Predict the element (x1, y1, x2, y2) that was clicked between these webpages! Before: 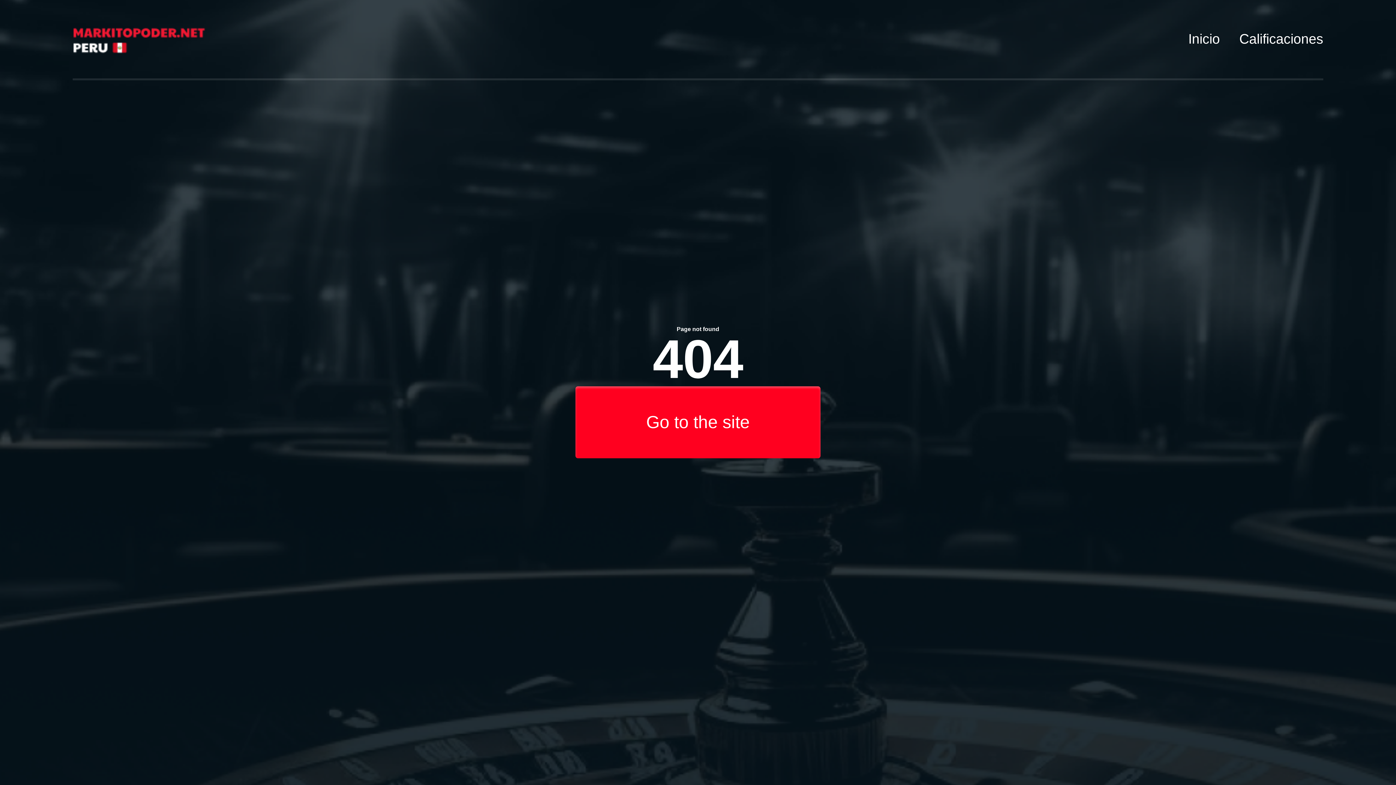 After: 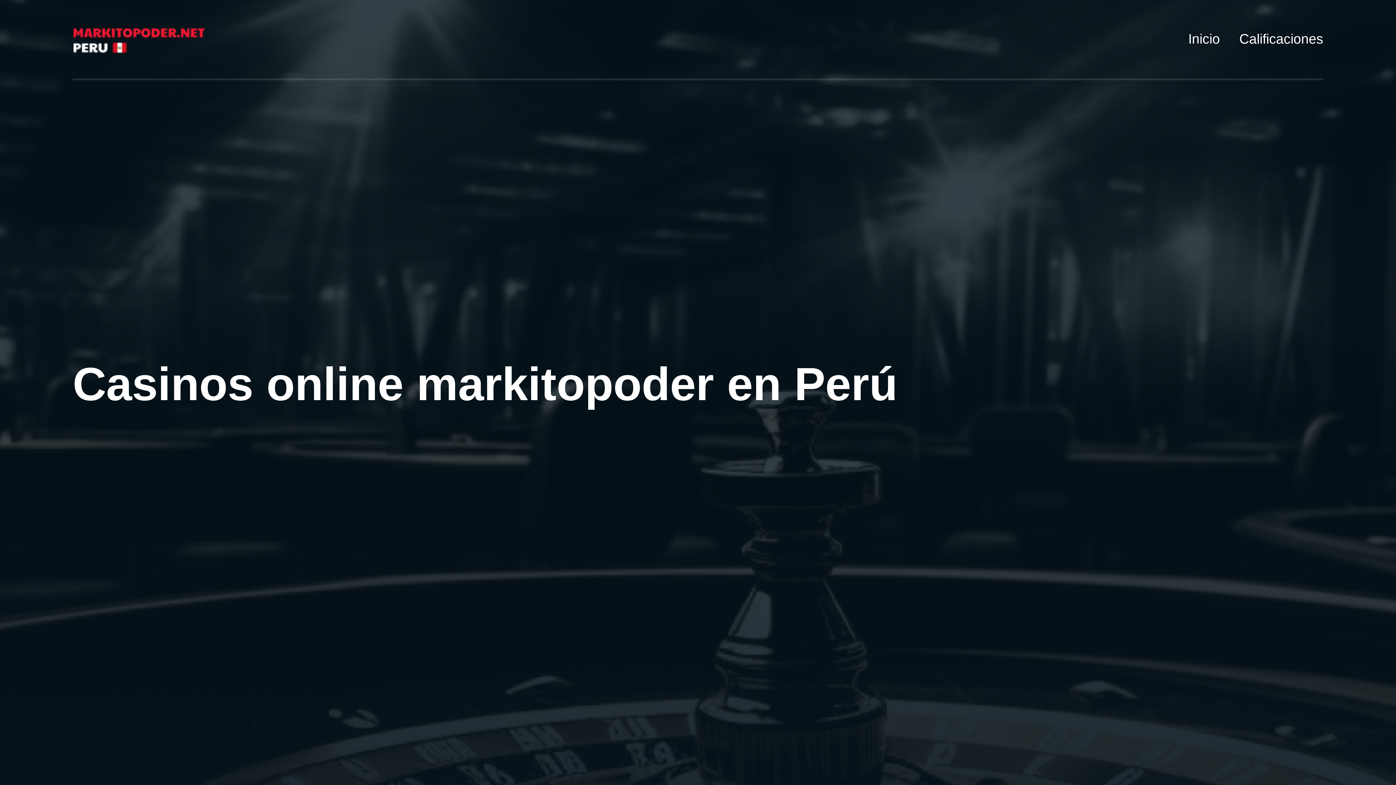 Action: bbox: (72, 22, 205, 56) label: 



